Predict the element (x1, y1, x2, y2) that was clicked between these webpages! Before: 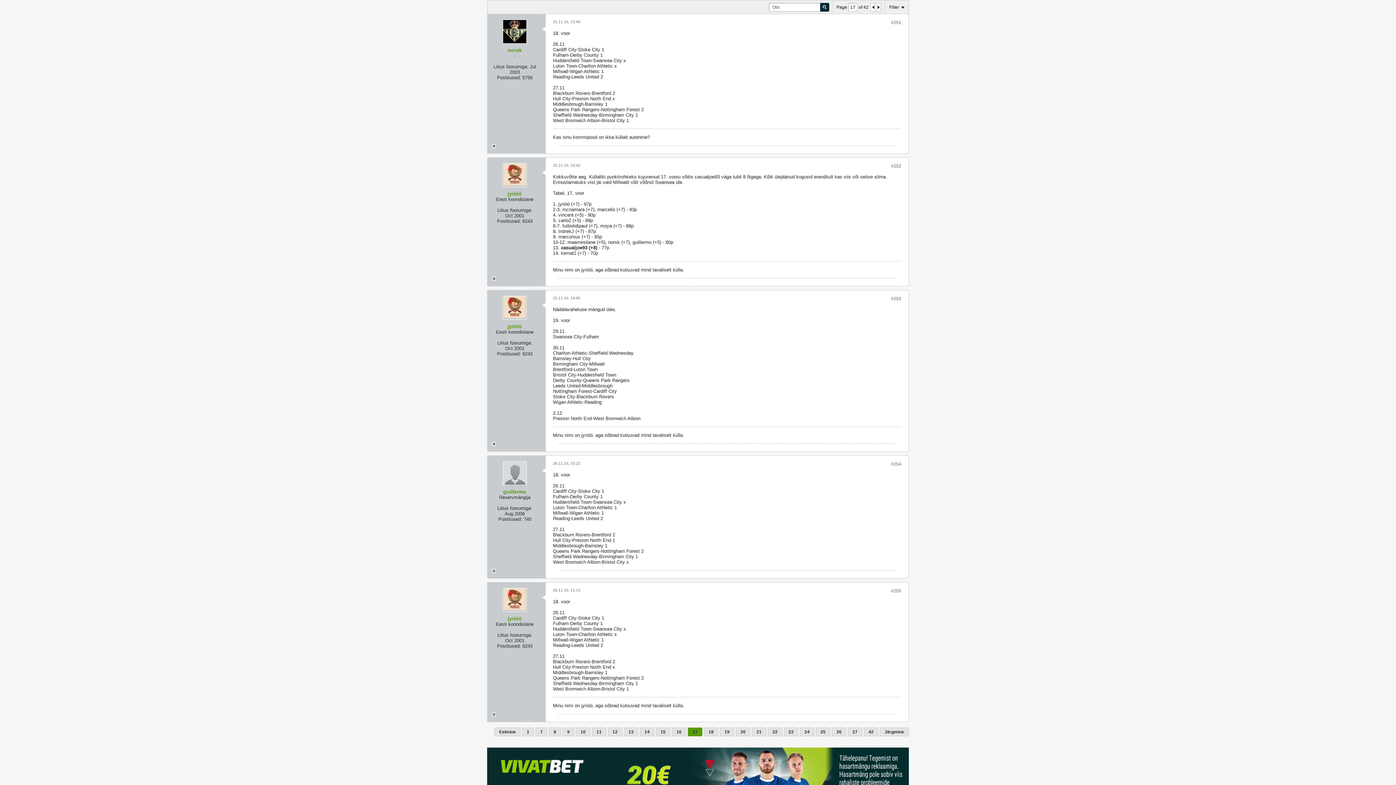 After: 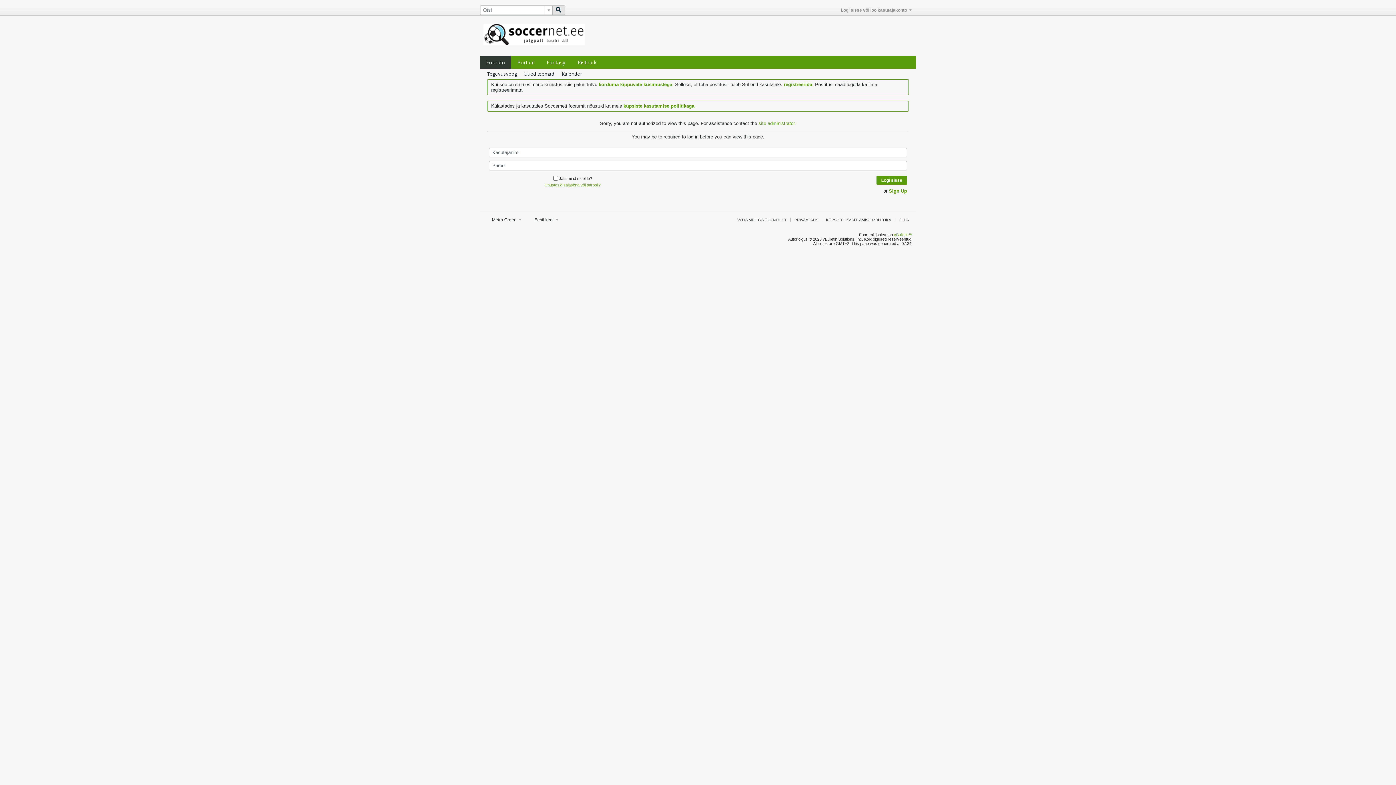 Action: bbox: (507, 47, 522, 53) label: norsk